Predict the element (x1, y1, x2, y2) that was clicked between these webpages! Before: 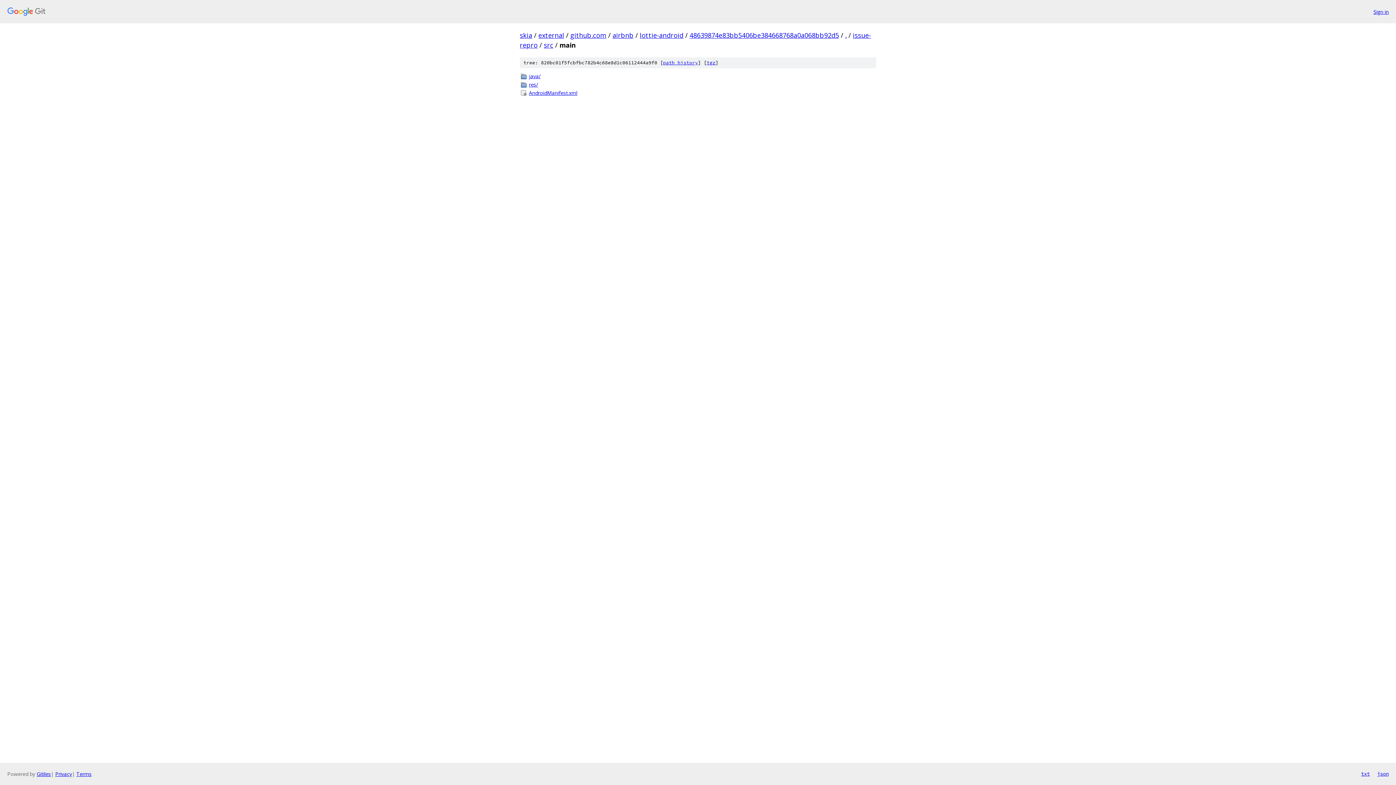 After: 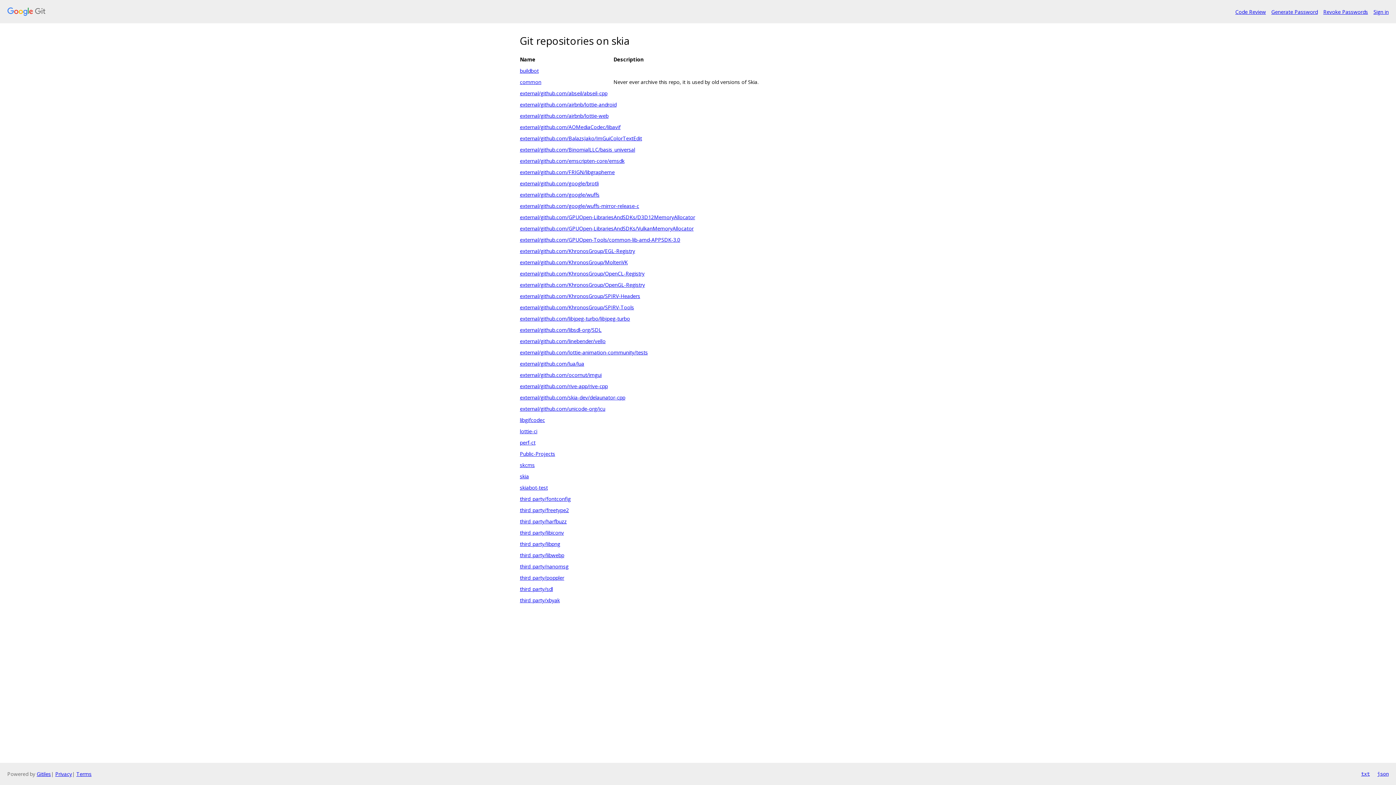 Action: bbox: (520, 30, 532, 39) label: skia